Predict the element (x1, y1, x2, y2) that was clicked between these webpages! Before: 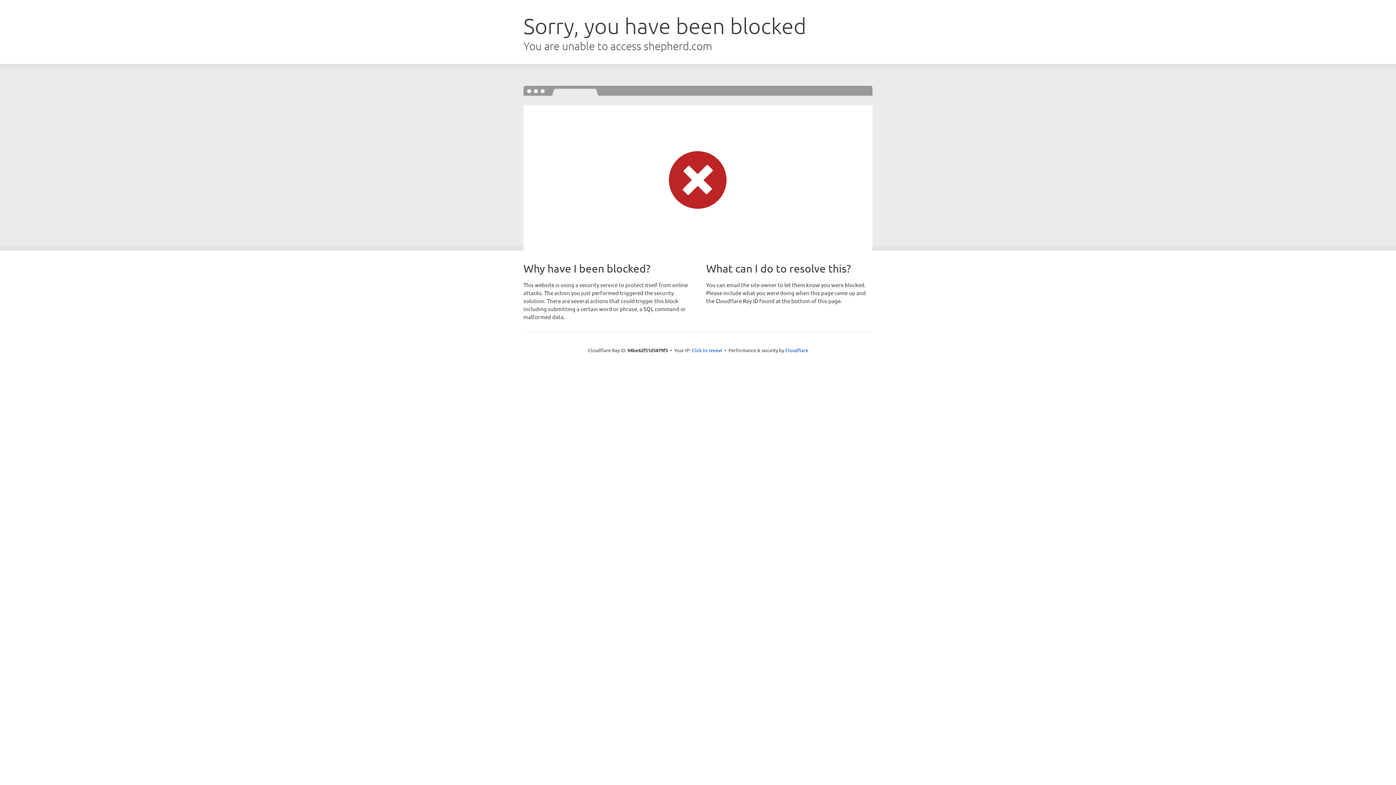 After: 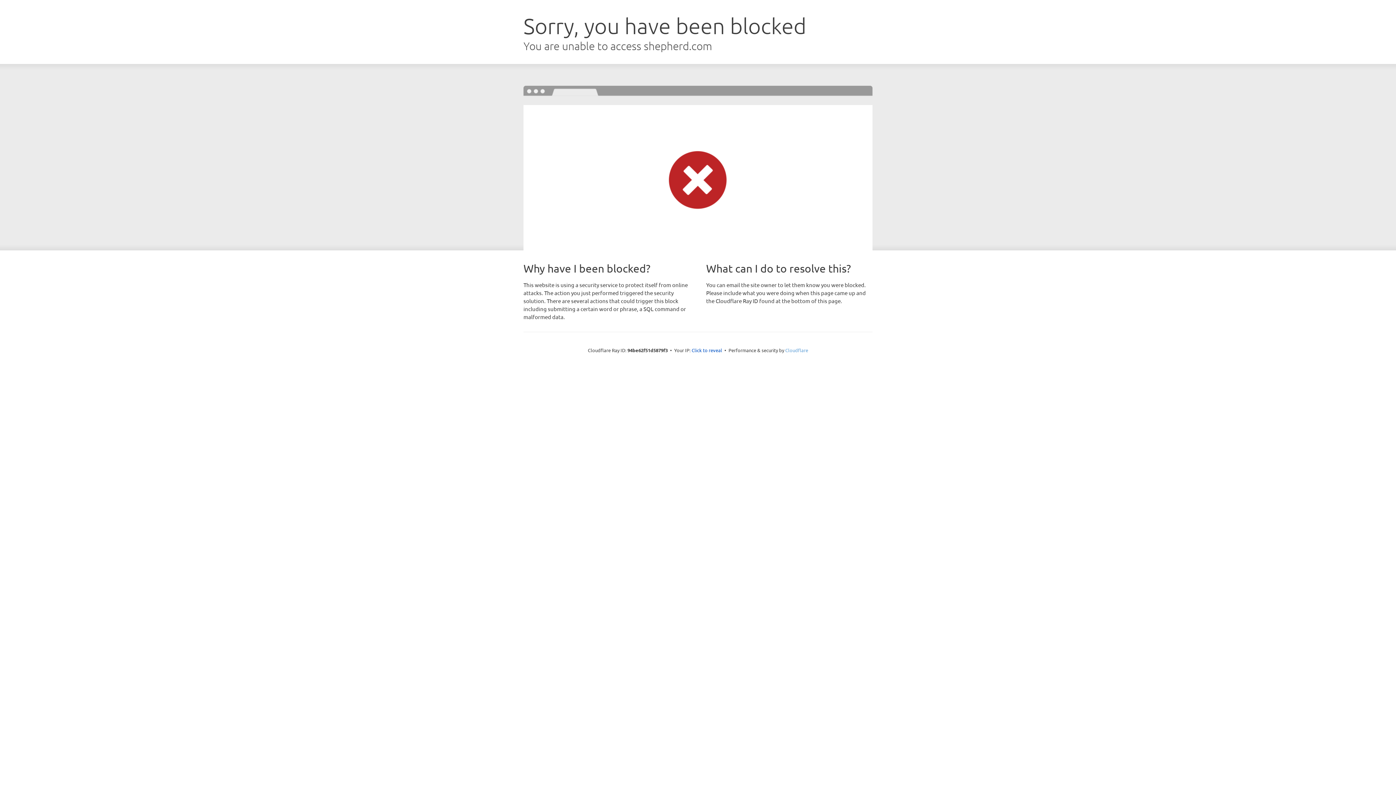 Action: bbox: (785, 347, 808, 353) label: Cloudflare